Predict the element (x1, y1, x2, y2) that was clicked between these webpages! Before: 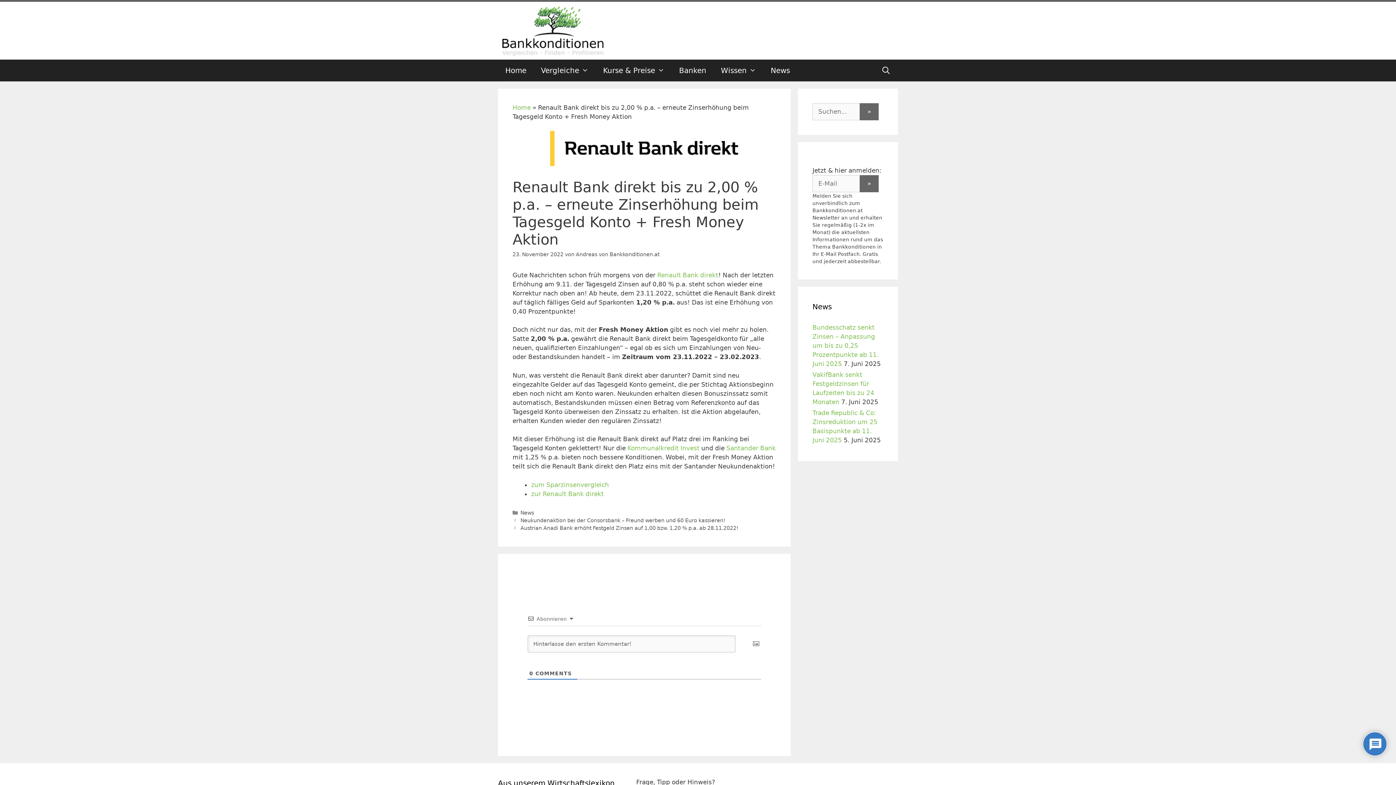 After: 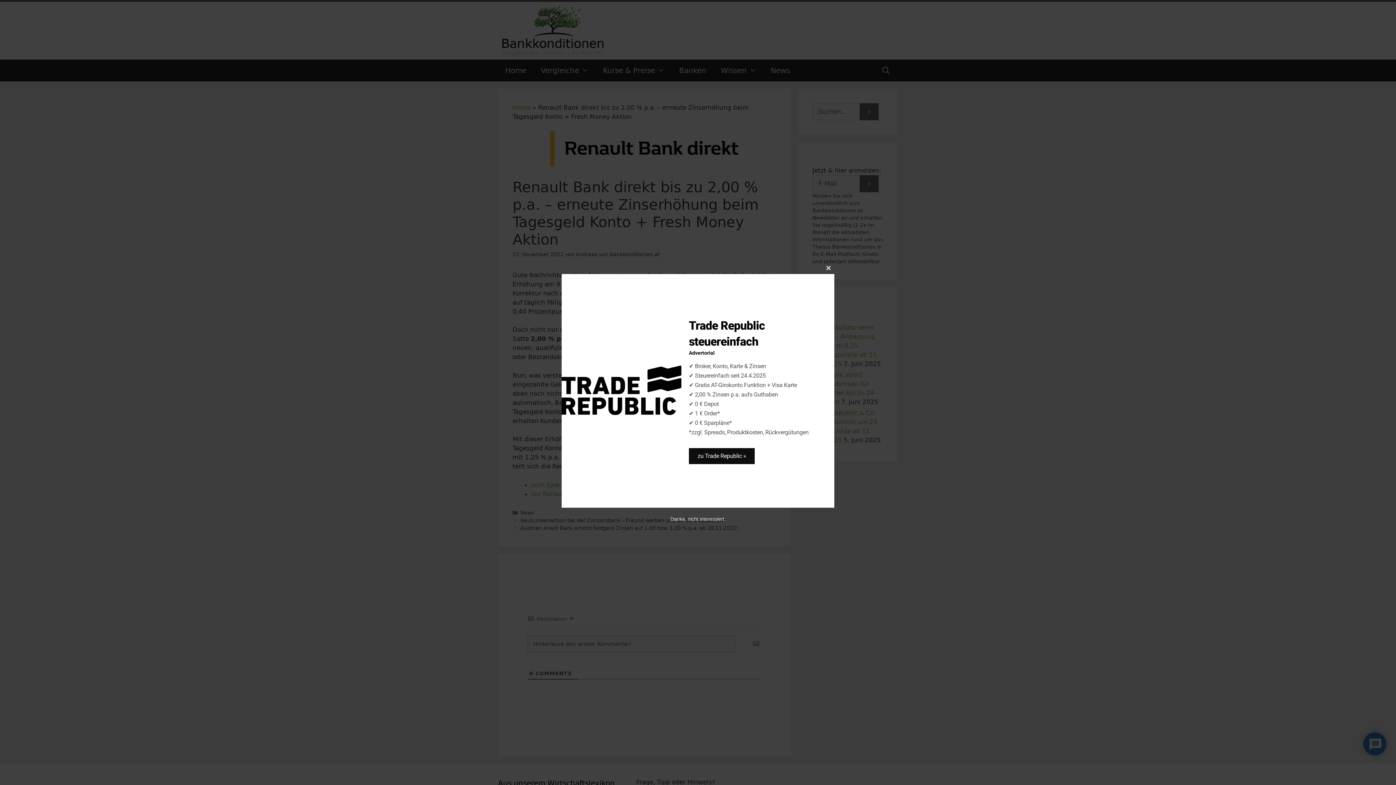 Action: label: zum Sparzinsenvergleich bbox: (531, 481, 609, 488)